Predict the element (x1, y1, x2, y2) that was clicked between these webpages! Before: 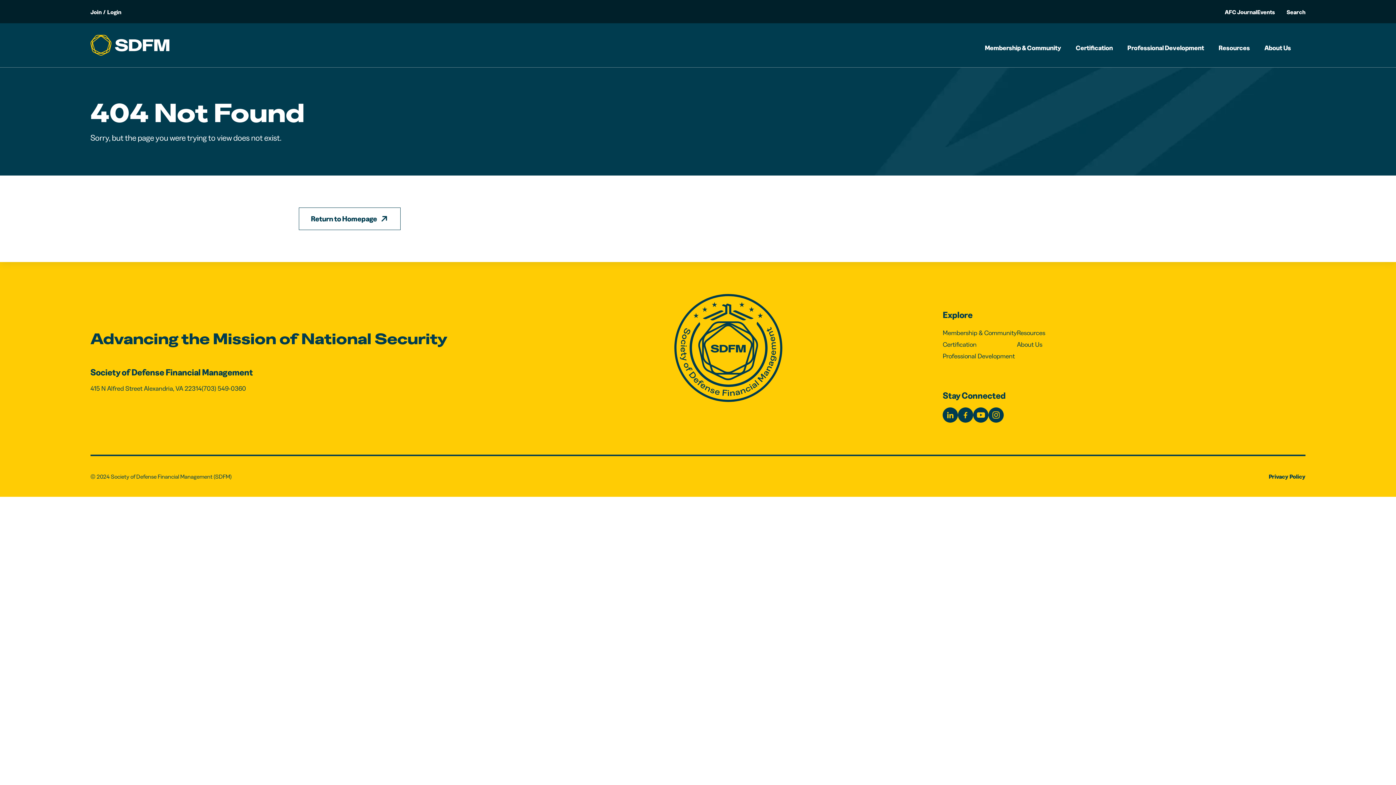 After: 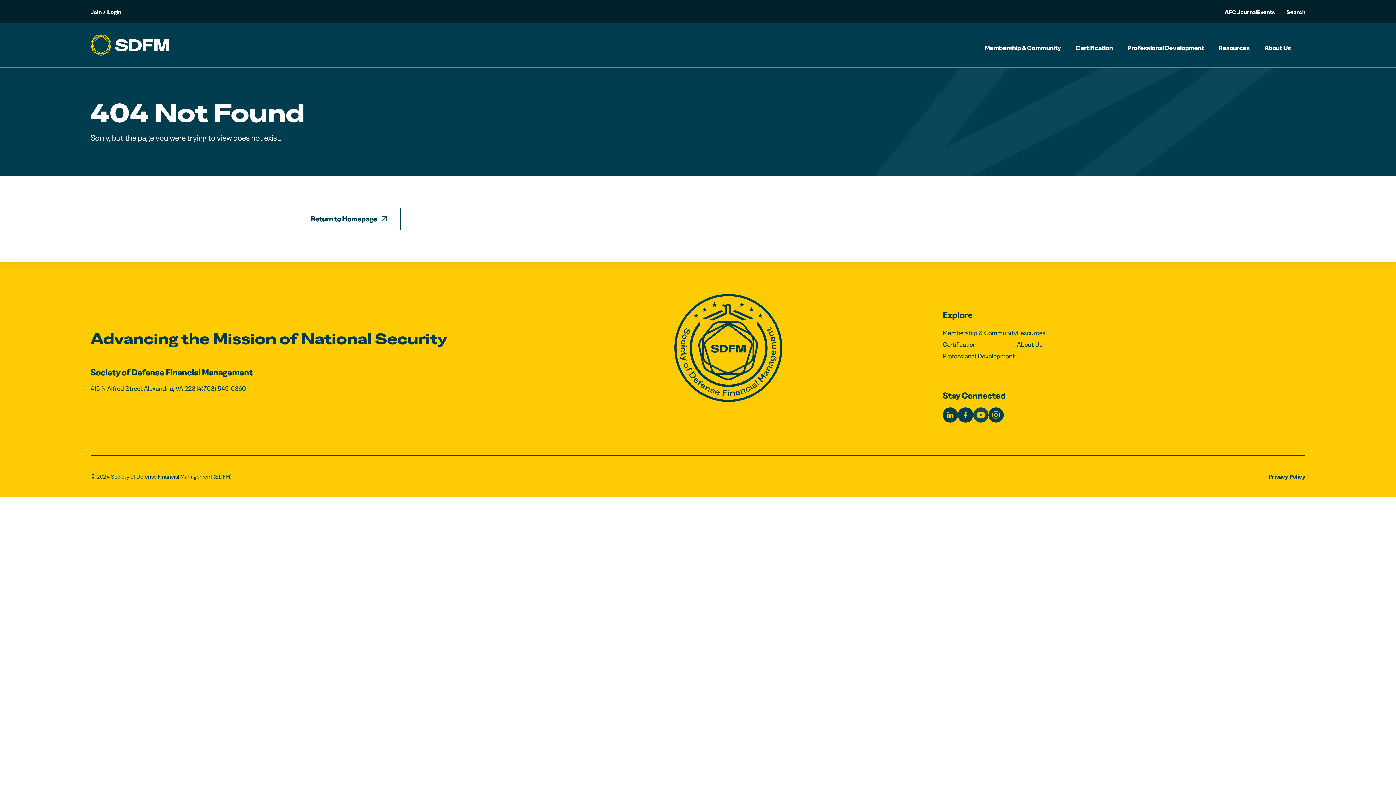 Action: bbox: (973, 407, 988, 422)